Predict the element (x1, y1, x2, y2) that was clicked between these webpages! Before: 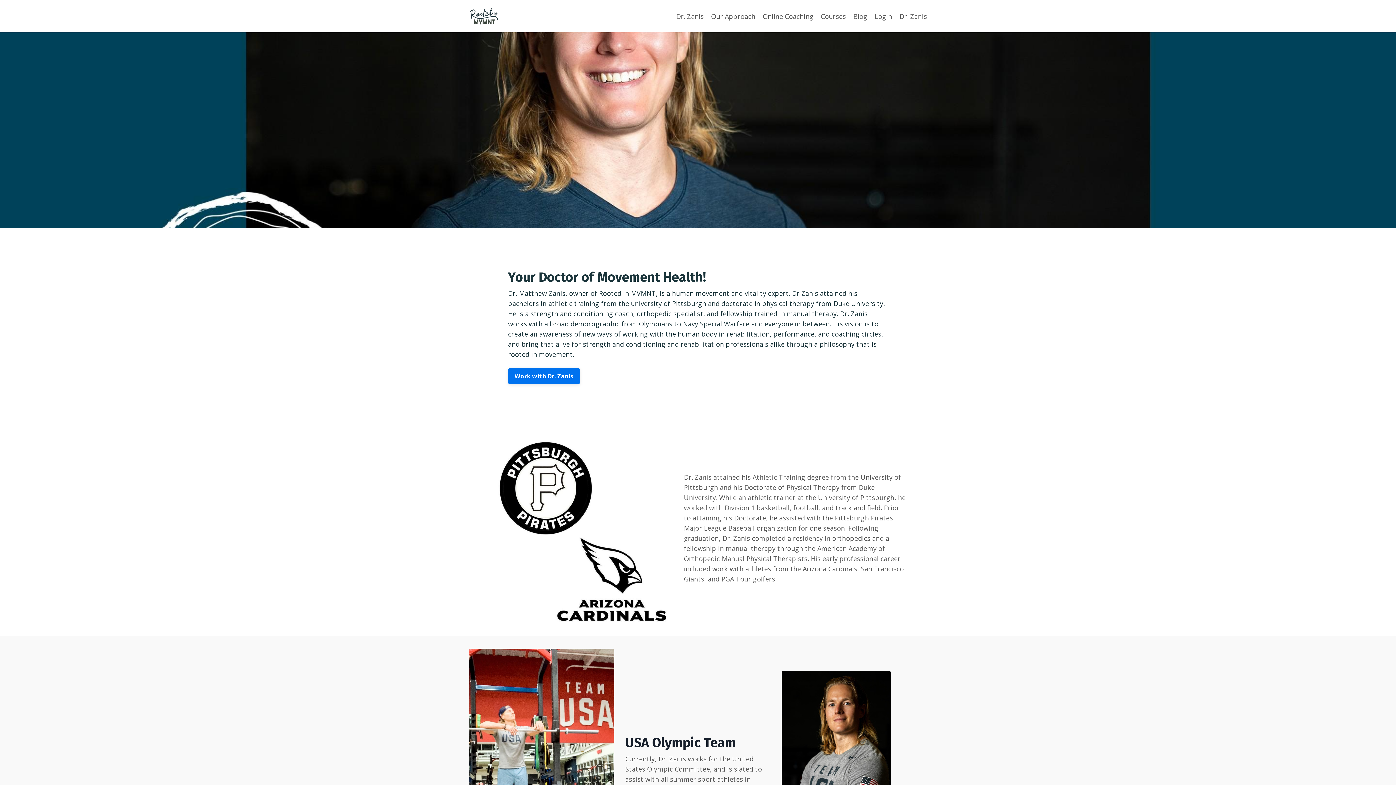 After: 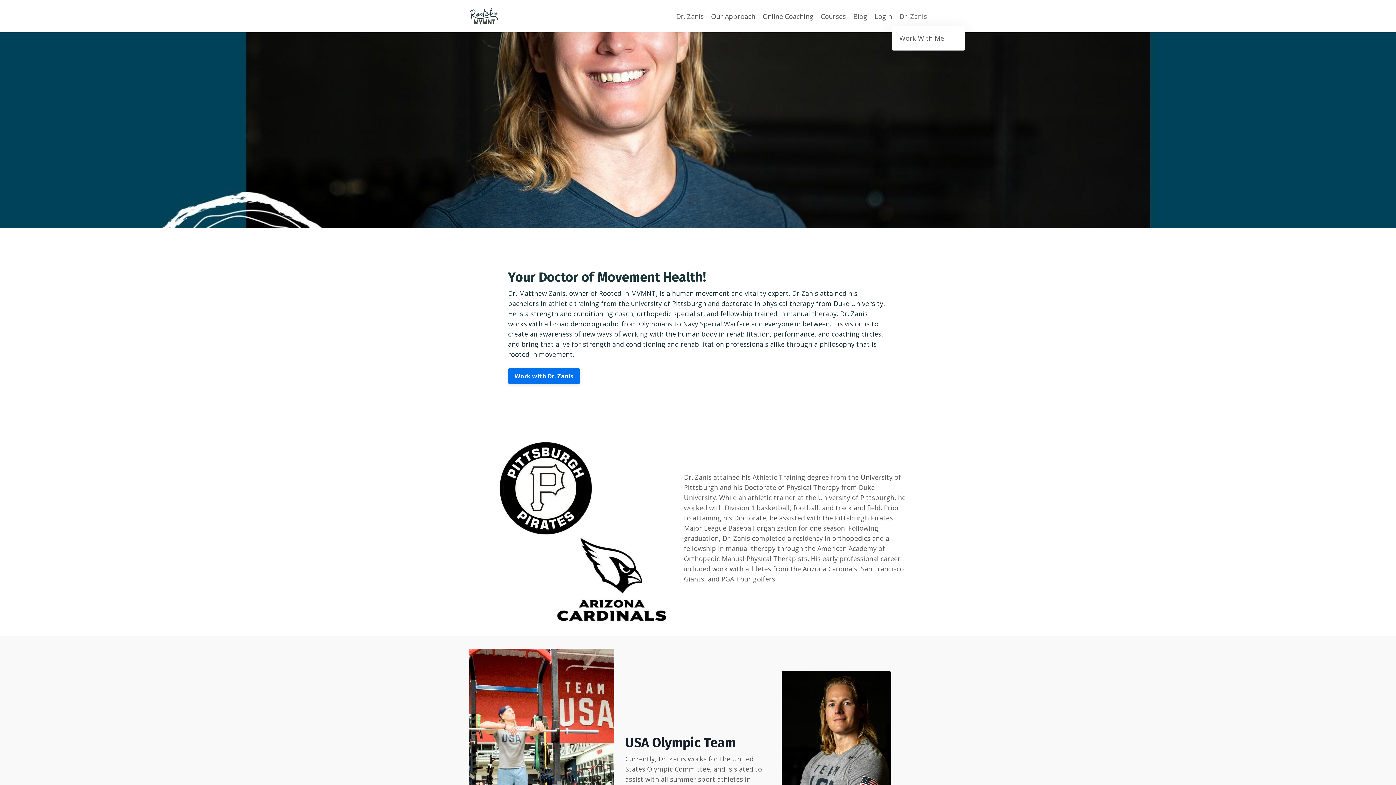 Action: label: Dr. Zanis bbox: (899, 11, 927, 21)